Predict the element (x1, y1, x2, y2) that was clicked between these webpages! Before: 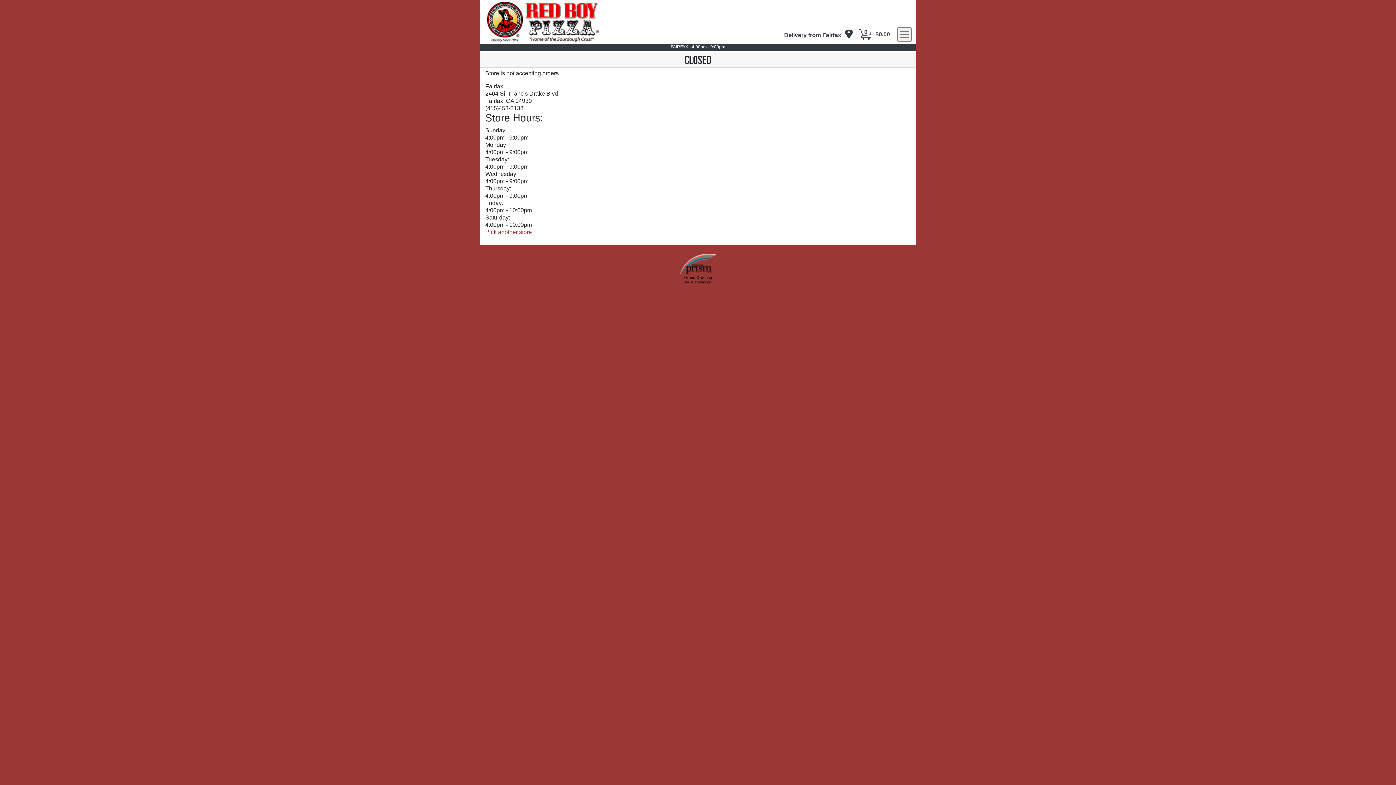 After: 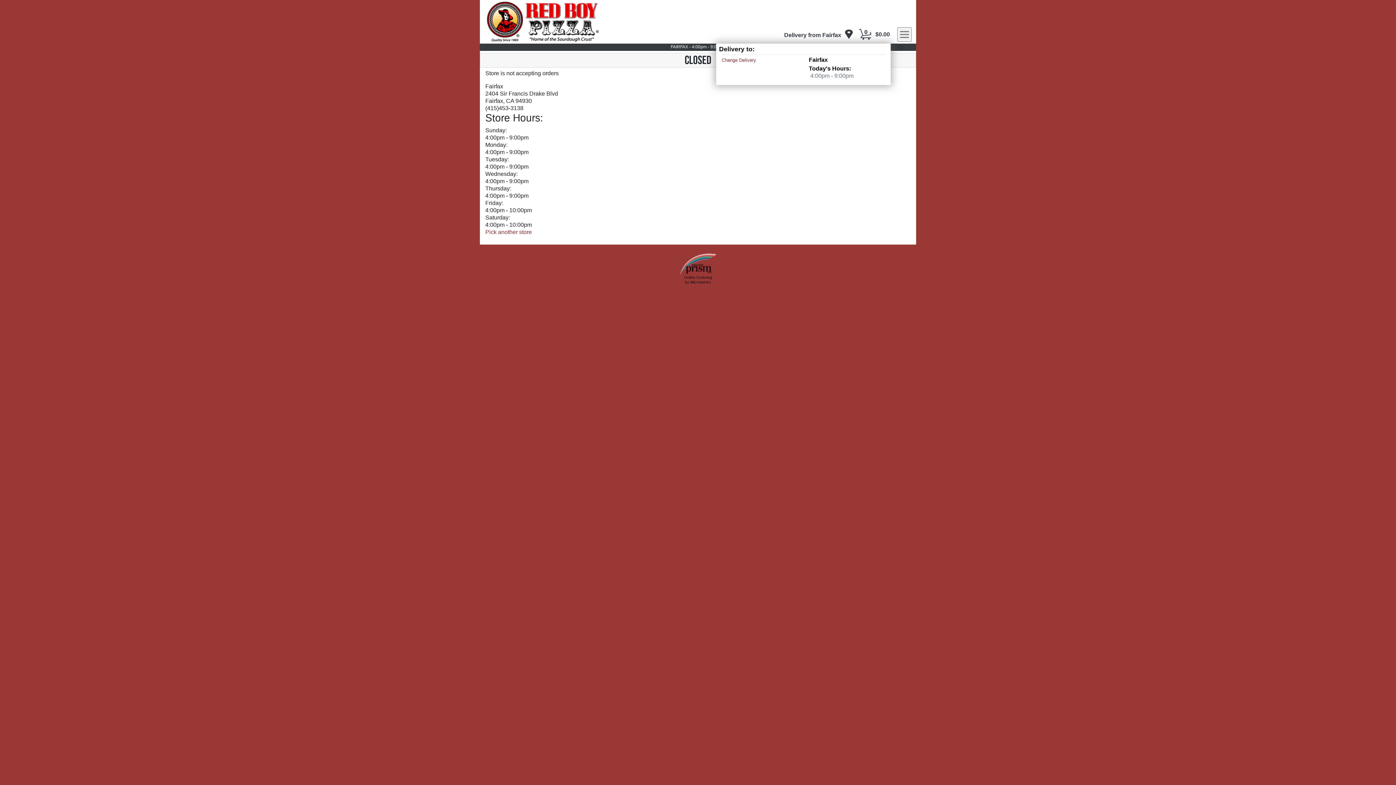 Action: bbox: (782, 28, 855, 40) label: Delivery from Fairfax